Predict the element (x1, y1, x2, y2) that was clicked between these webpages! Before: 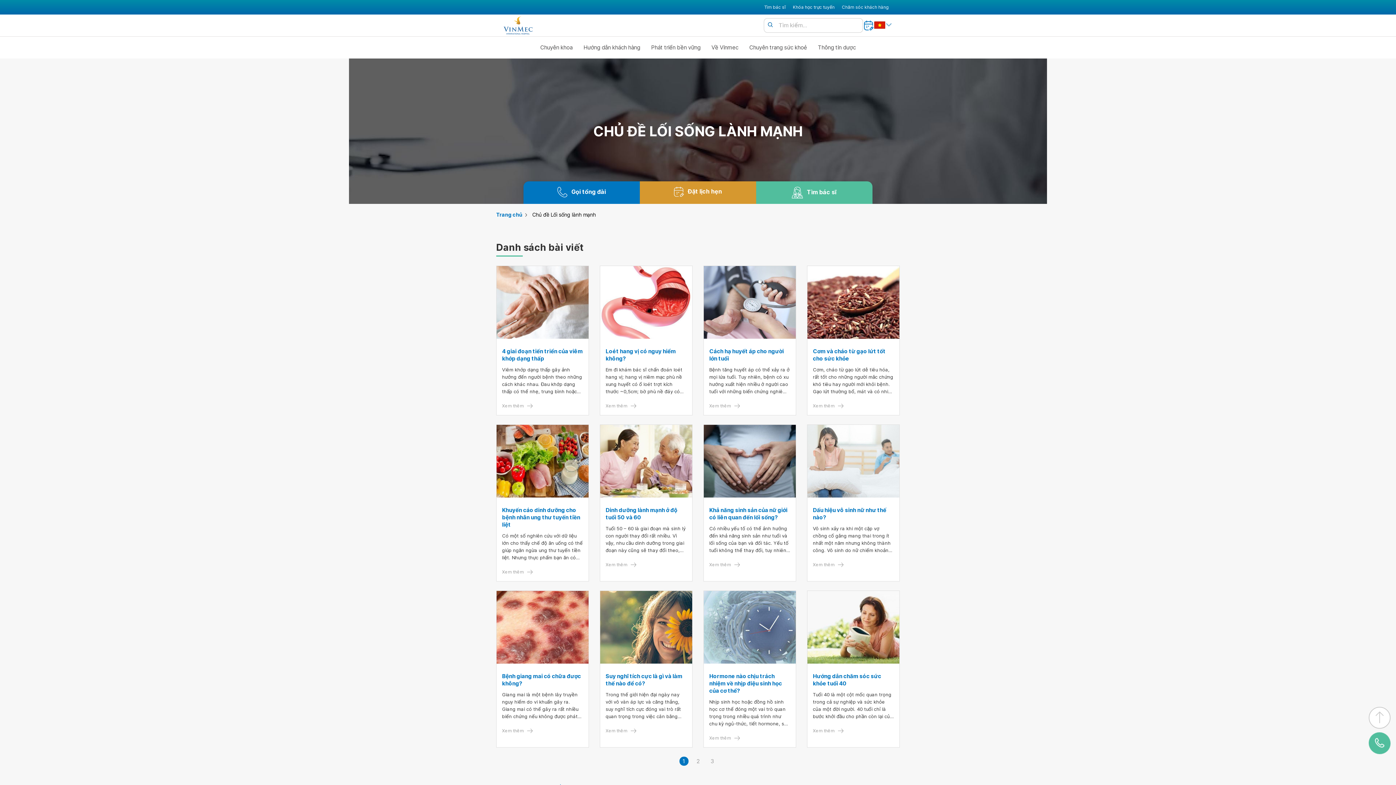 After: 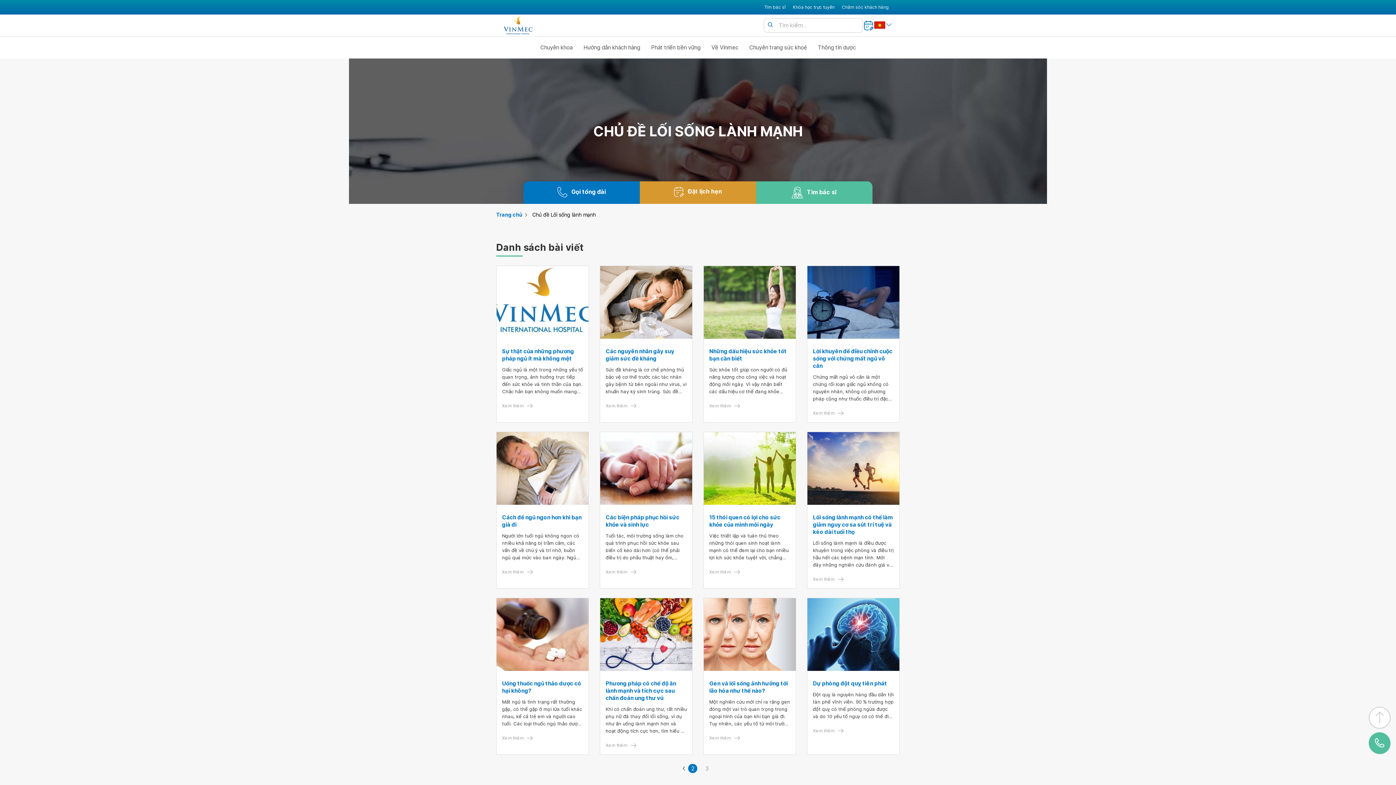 Action: label: 2 bbox: (693, 757, 702, 766)